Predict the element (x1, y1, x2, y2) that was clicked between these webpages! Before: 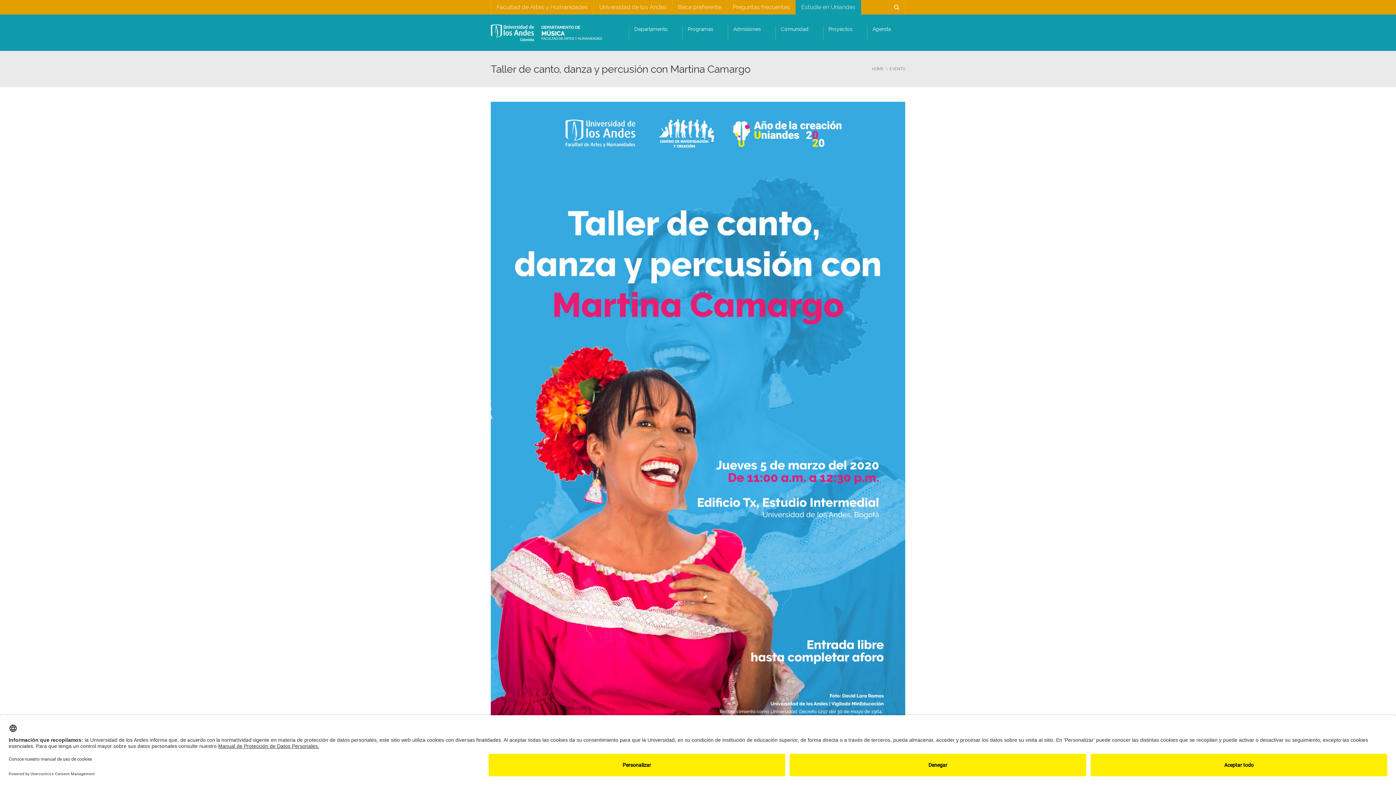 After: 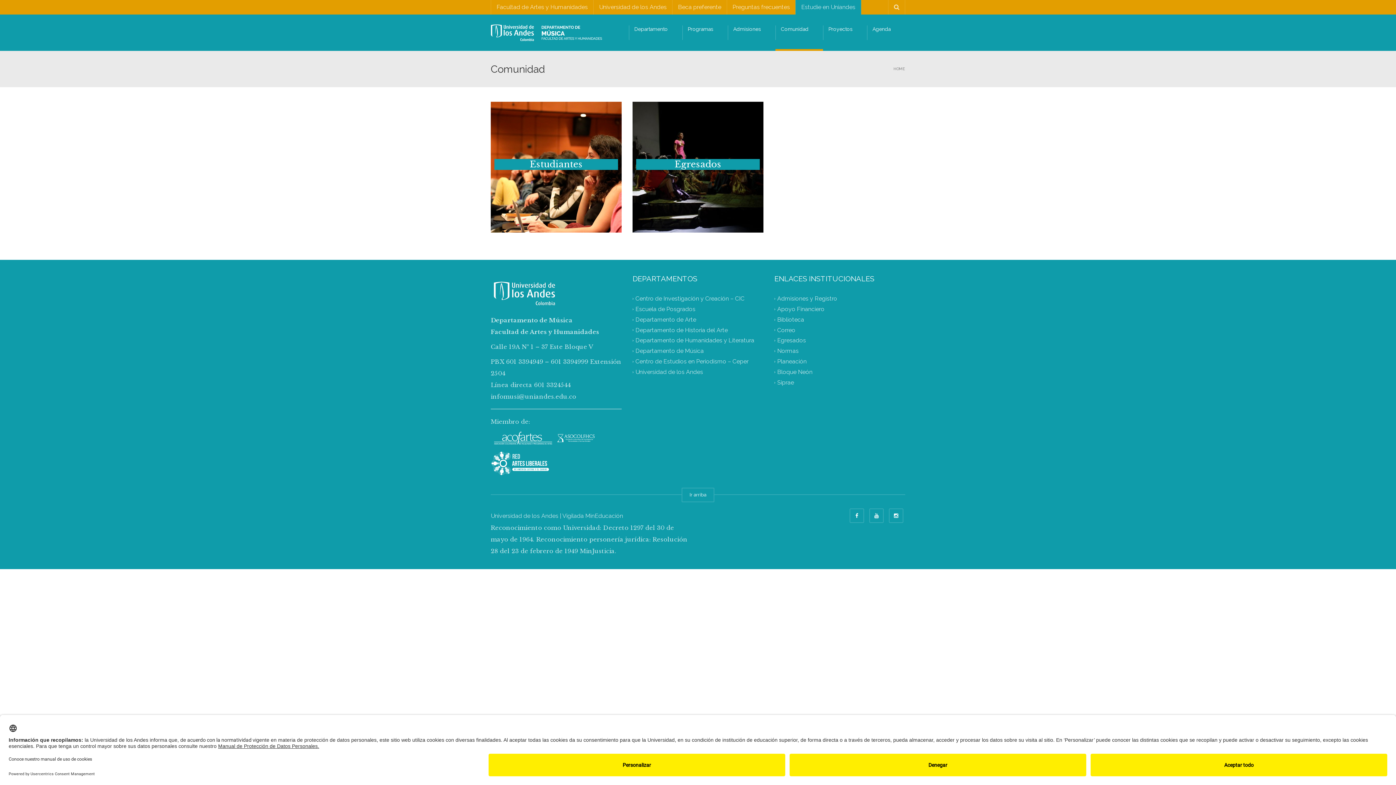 Action: bbox: (775, 14, 823, 50) label: Comunidad